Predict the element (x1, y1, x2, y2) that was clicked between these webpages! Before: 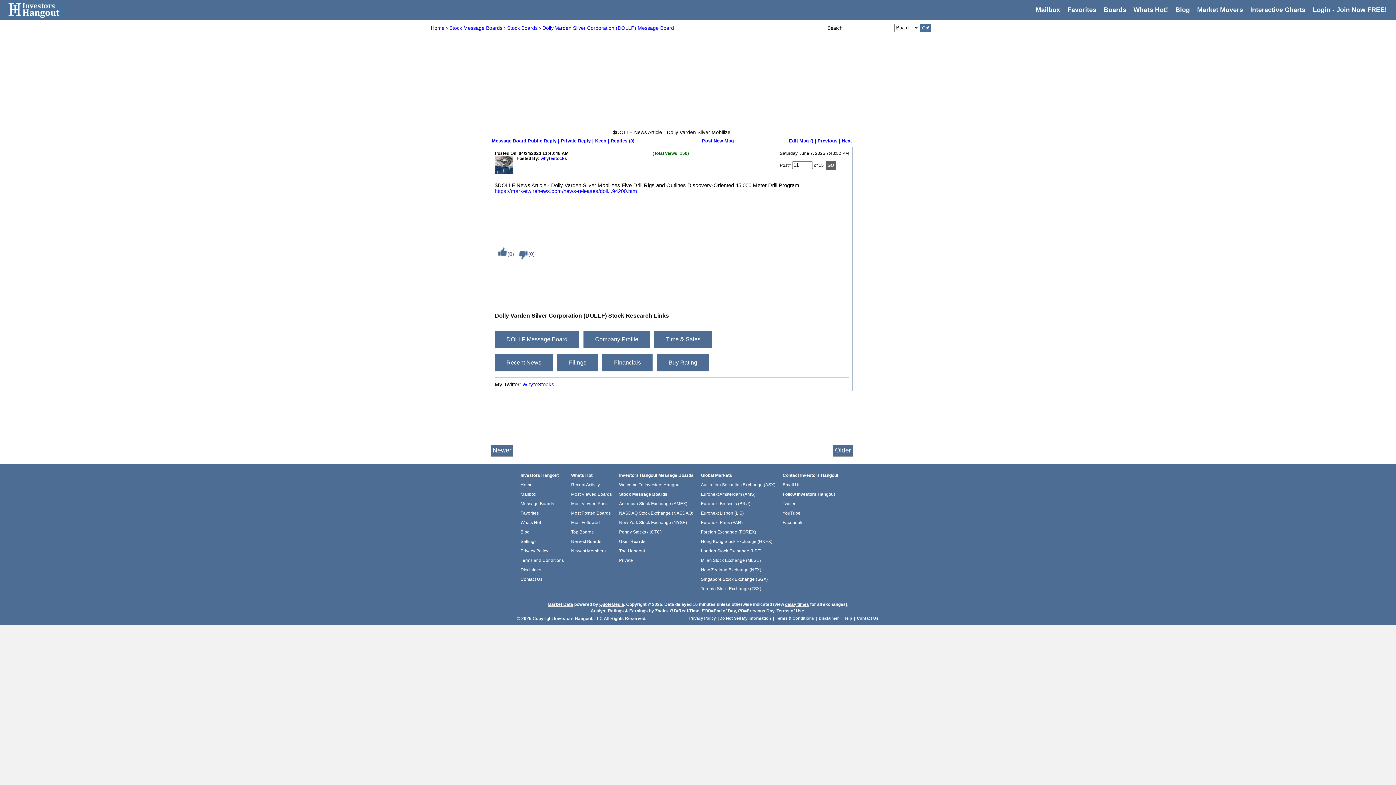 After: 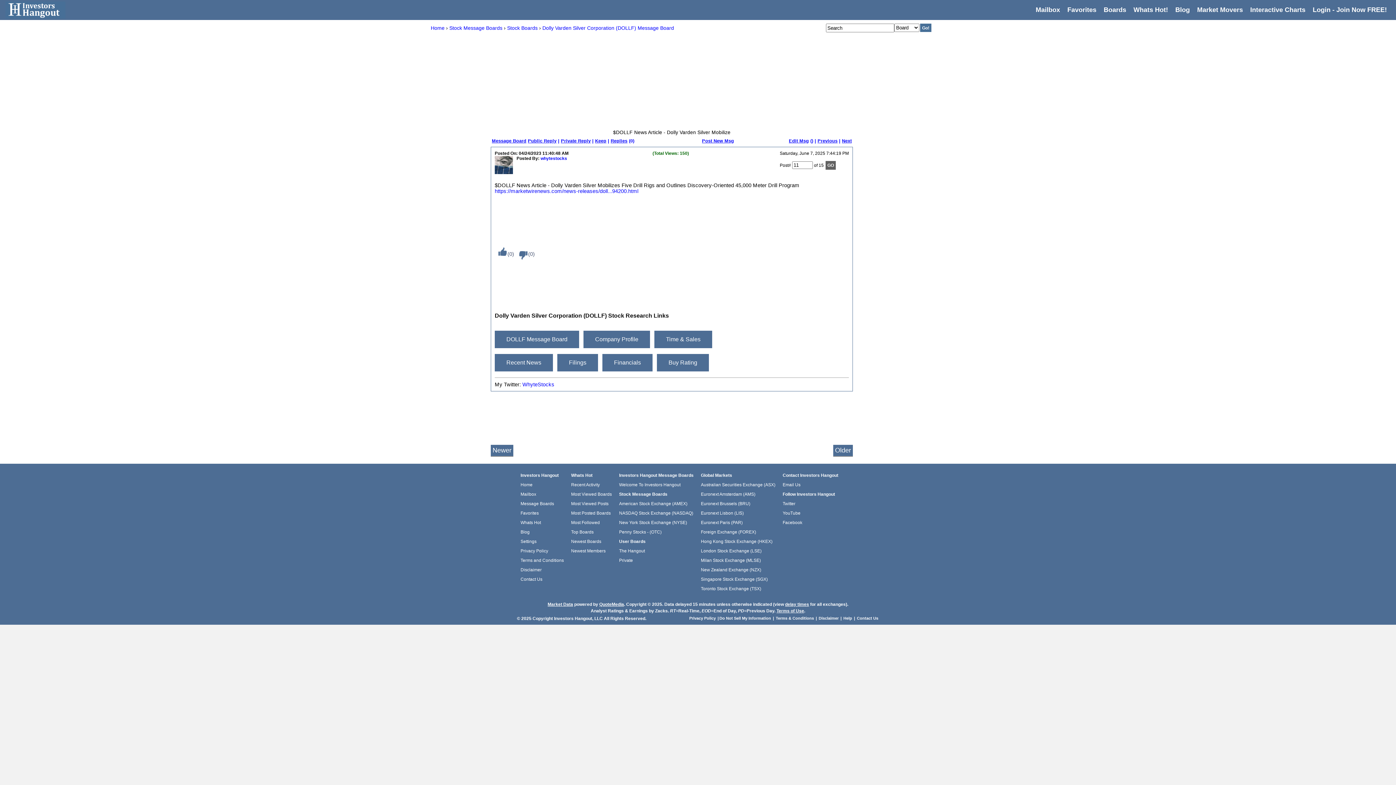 Action: bbox: (610, 138, 634, 143) label: Replies (0)